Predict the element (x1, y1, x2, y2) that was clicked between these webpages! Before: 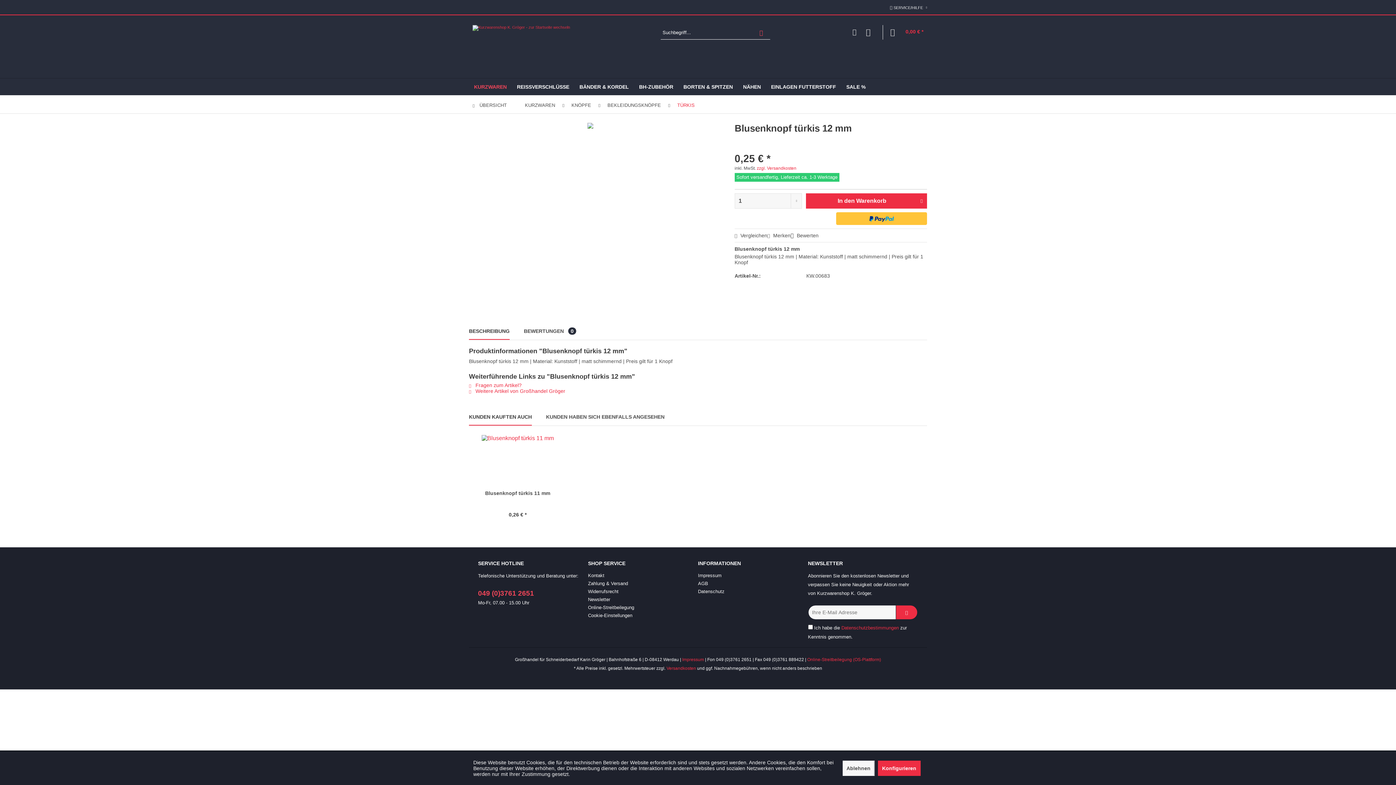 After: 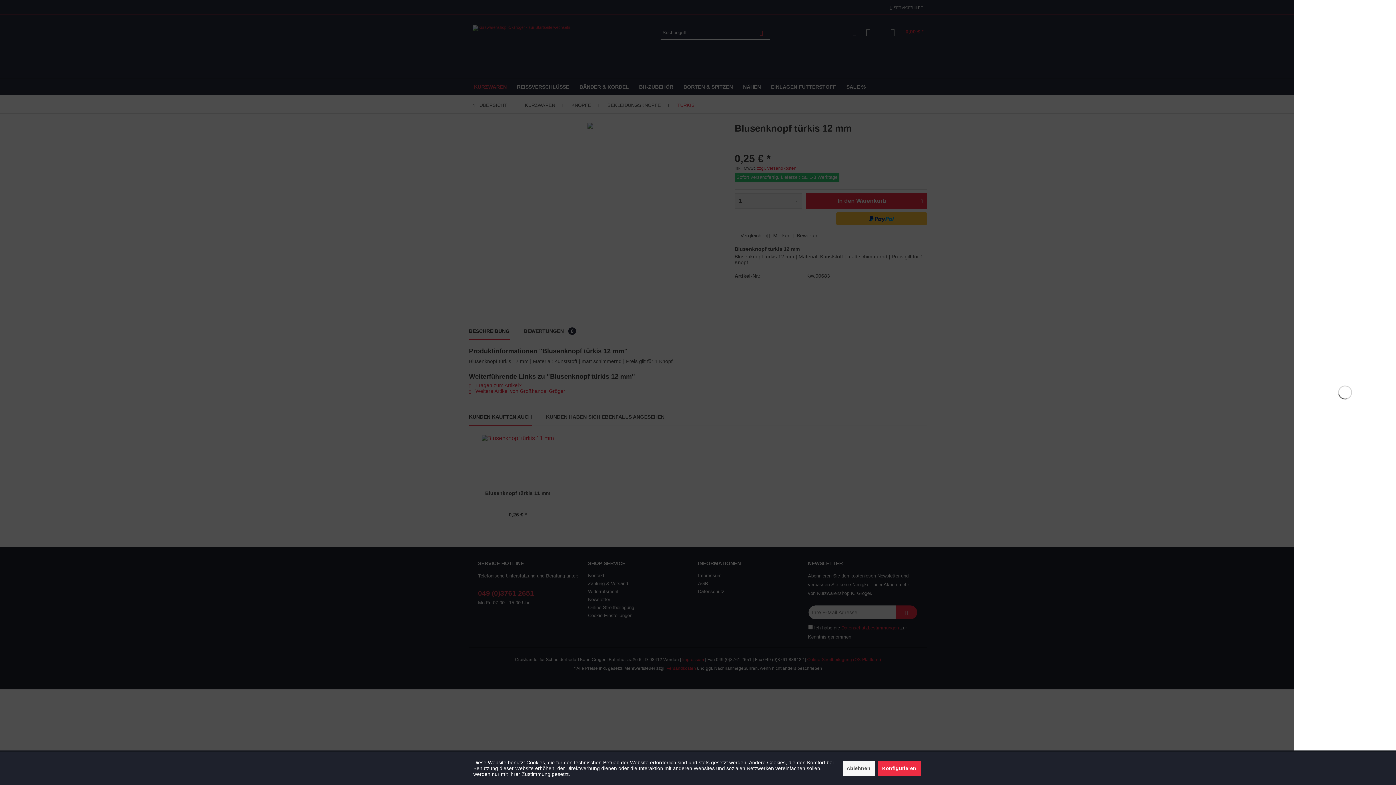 Action: bbox: (806, 193, 927, 208) label: In den Warenkorb